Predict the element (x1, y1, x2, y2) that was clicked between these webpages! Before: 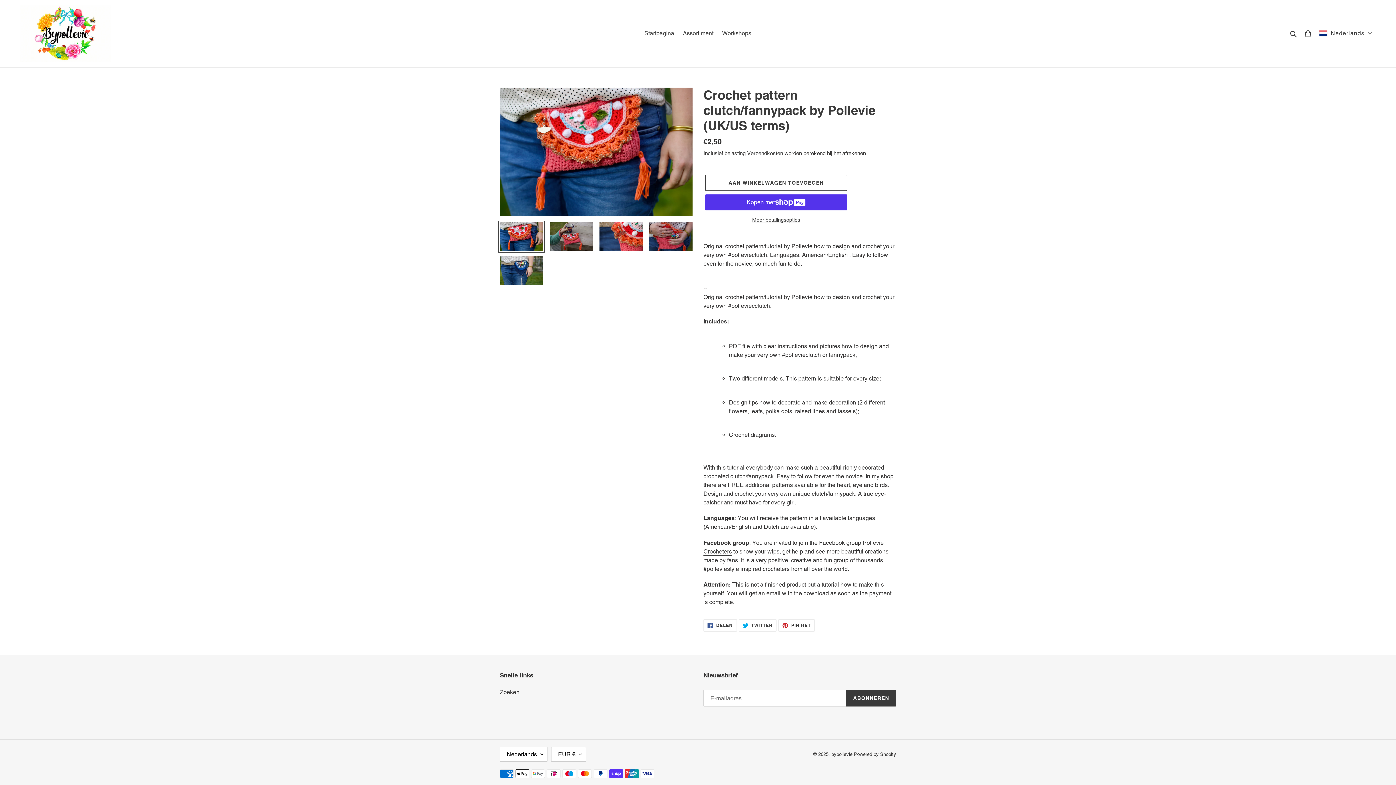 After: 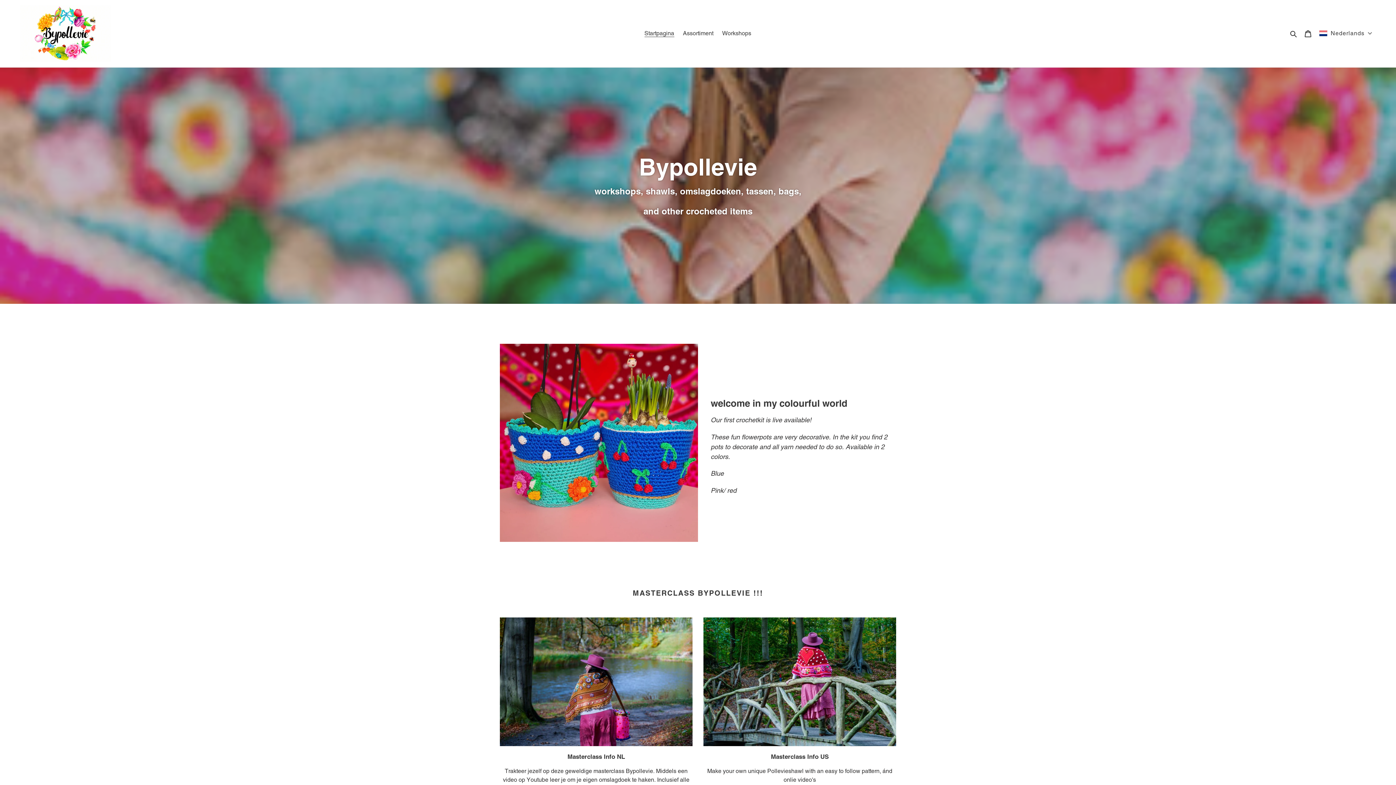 Action: bbox: (640, 28, 678, 38) label: Startpagina